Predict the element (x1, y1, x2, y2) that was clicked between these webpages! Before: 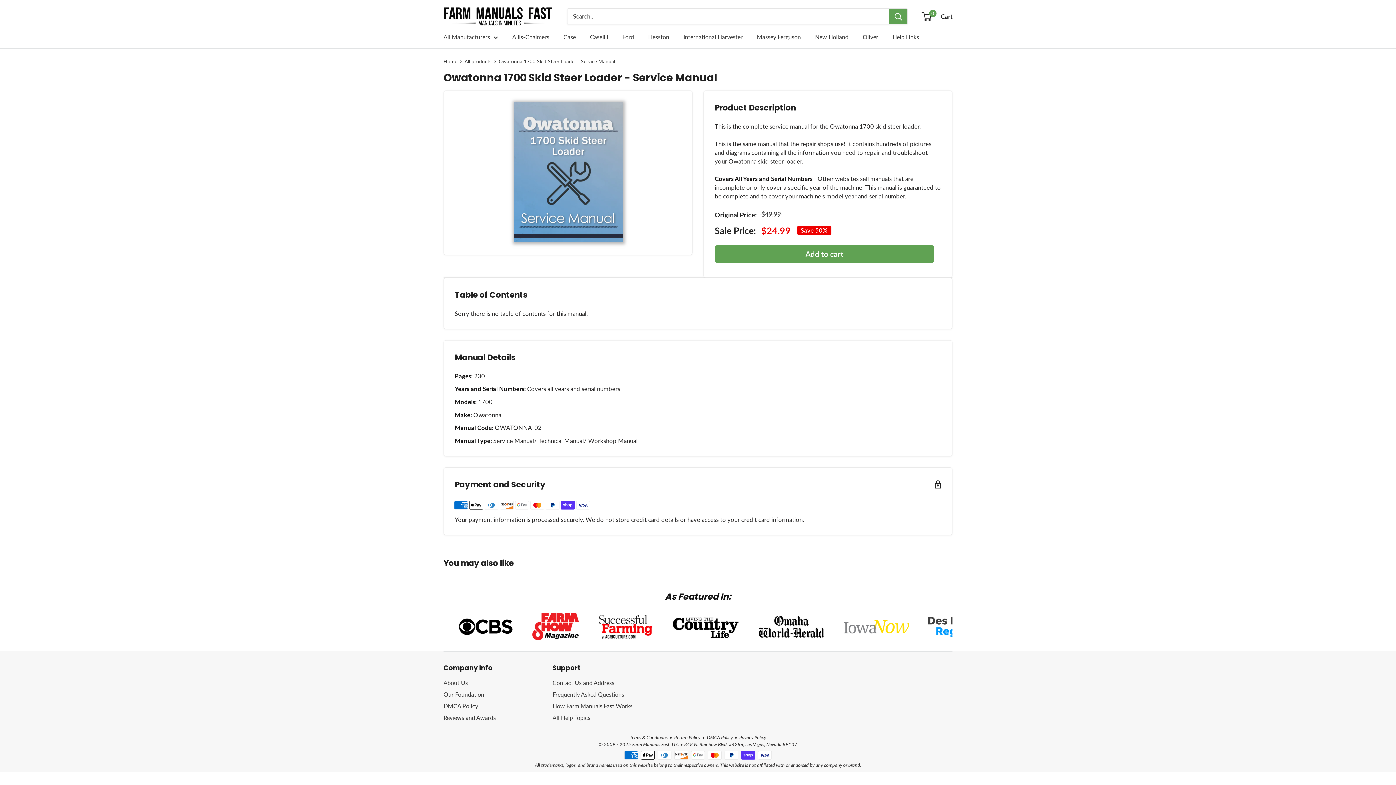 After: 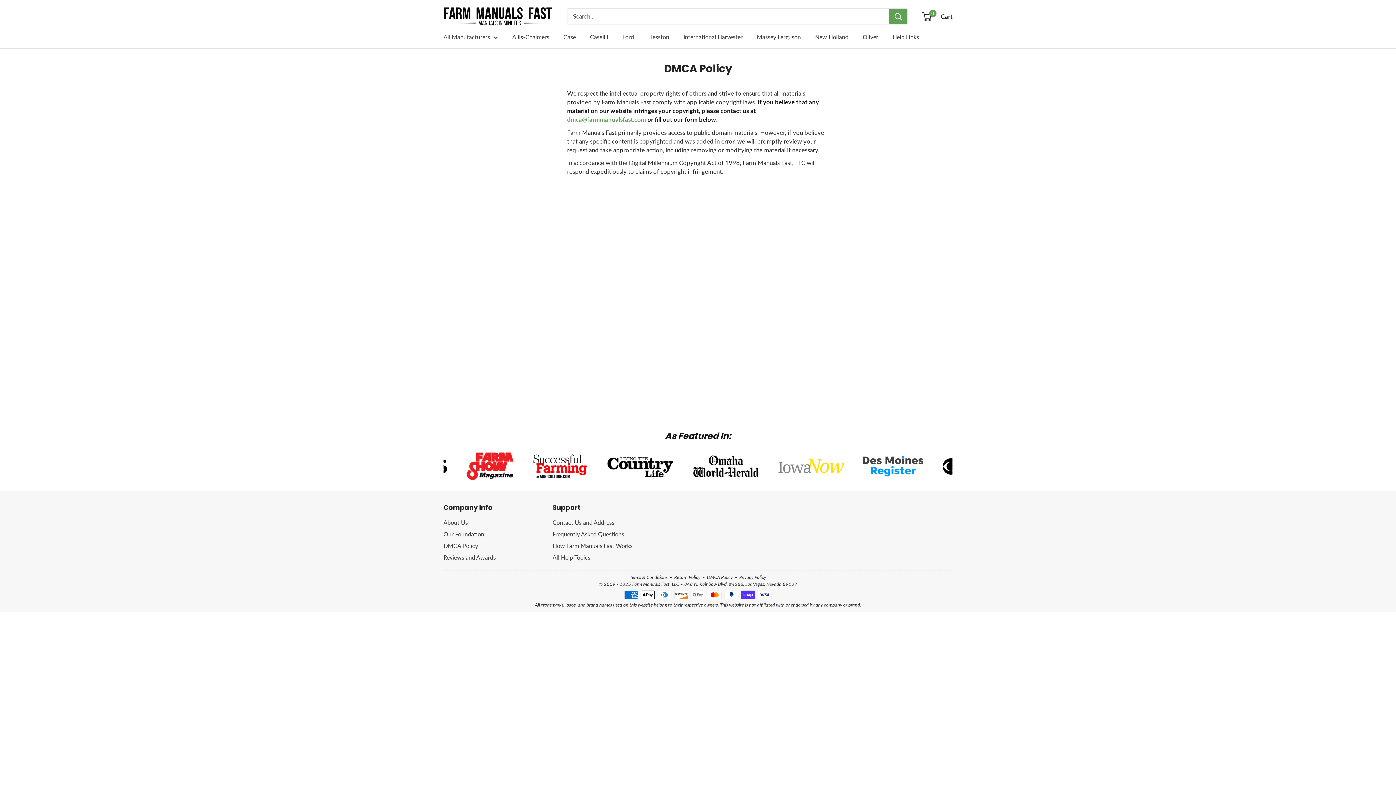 Action: bbox: (443, 700, 527, 712) label: DMCA Policy